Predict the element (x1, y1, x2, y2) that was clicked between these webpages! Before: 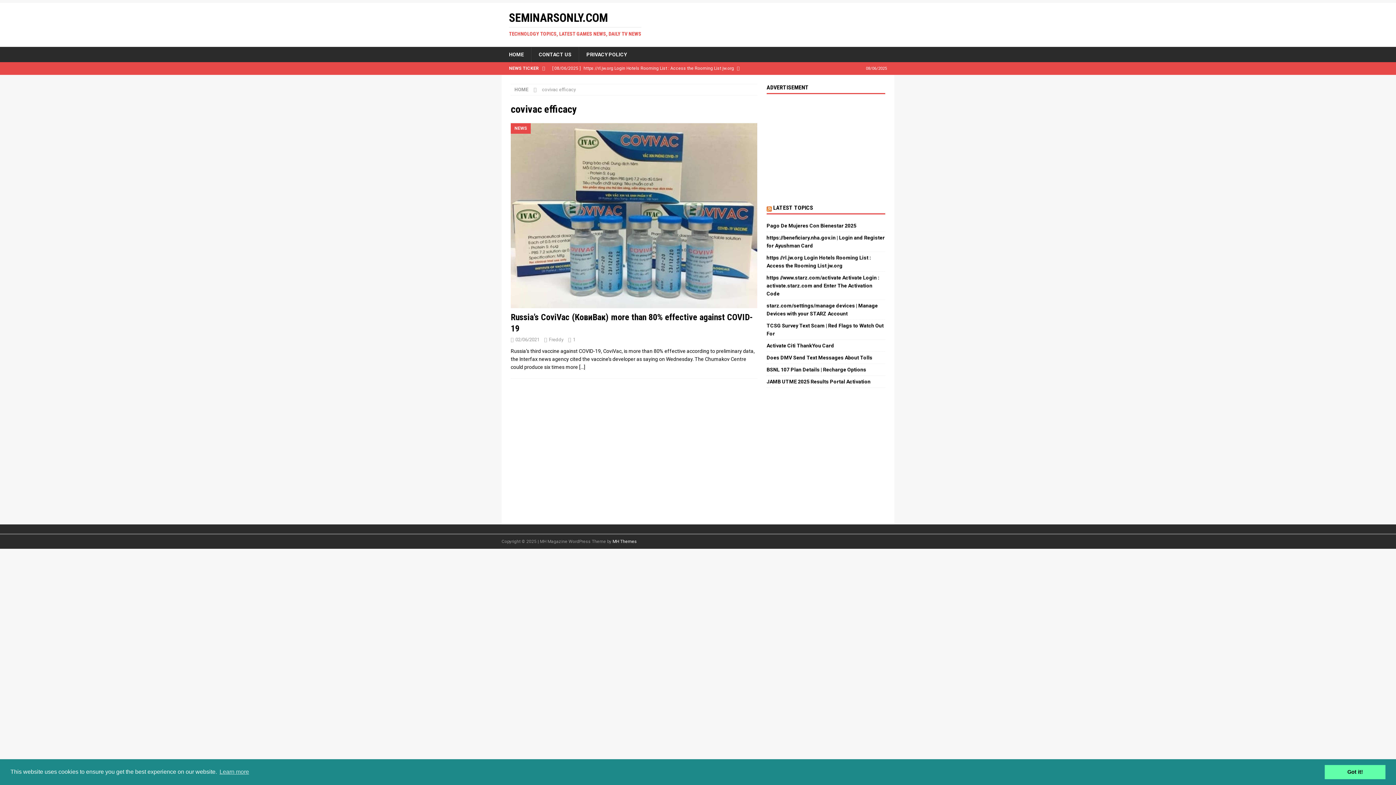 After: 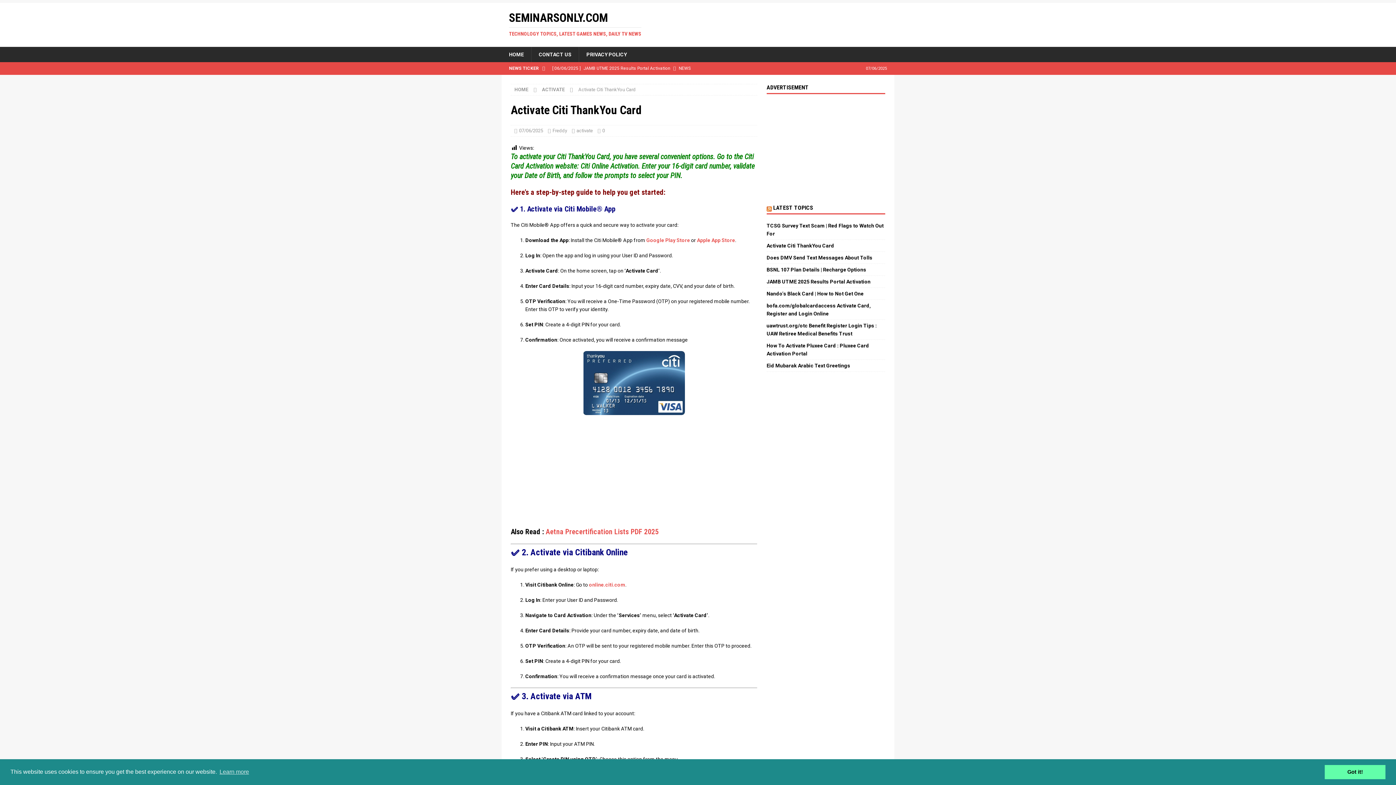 Action: label: Activate Citi ThankYou Card bbox: (766, 342, 834, 348)